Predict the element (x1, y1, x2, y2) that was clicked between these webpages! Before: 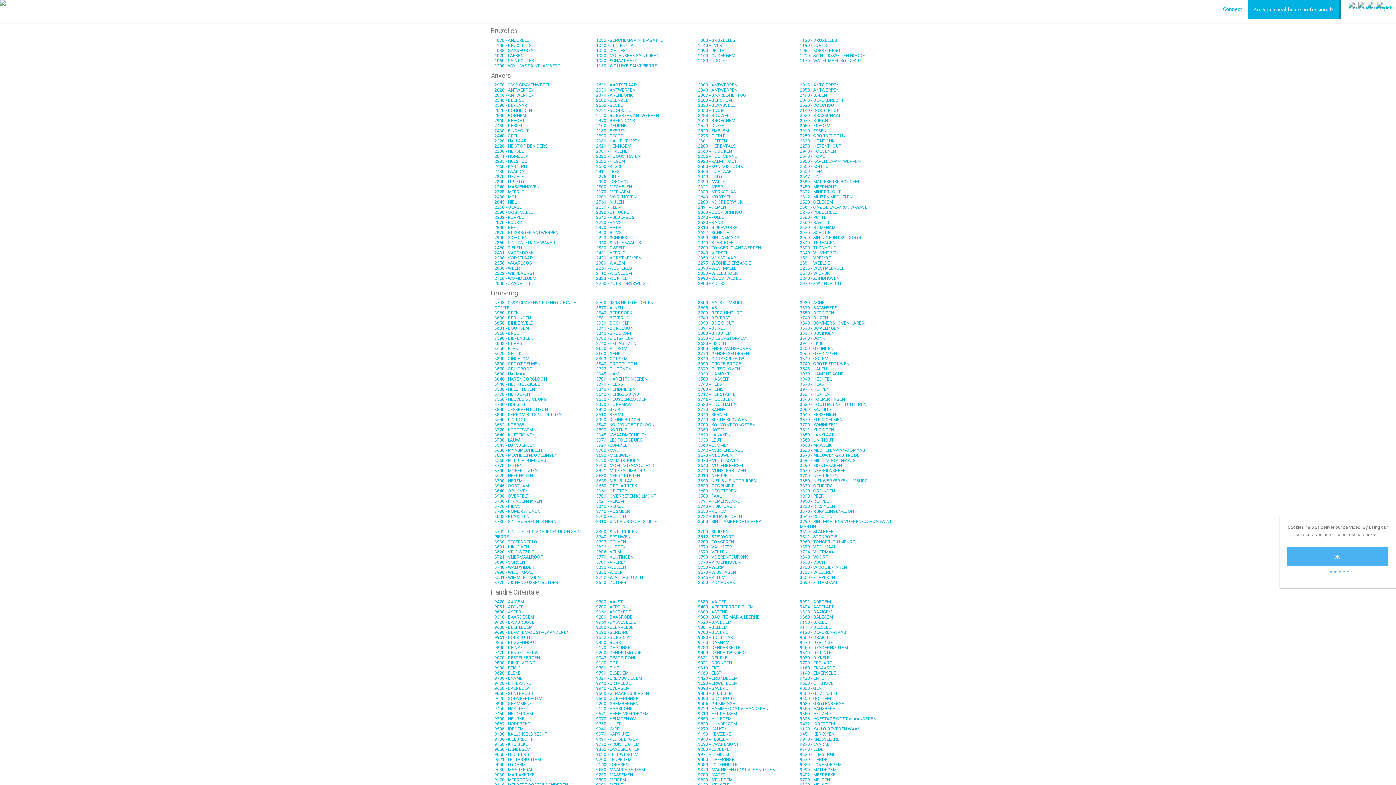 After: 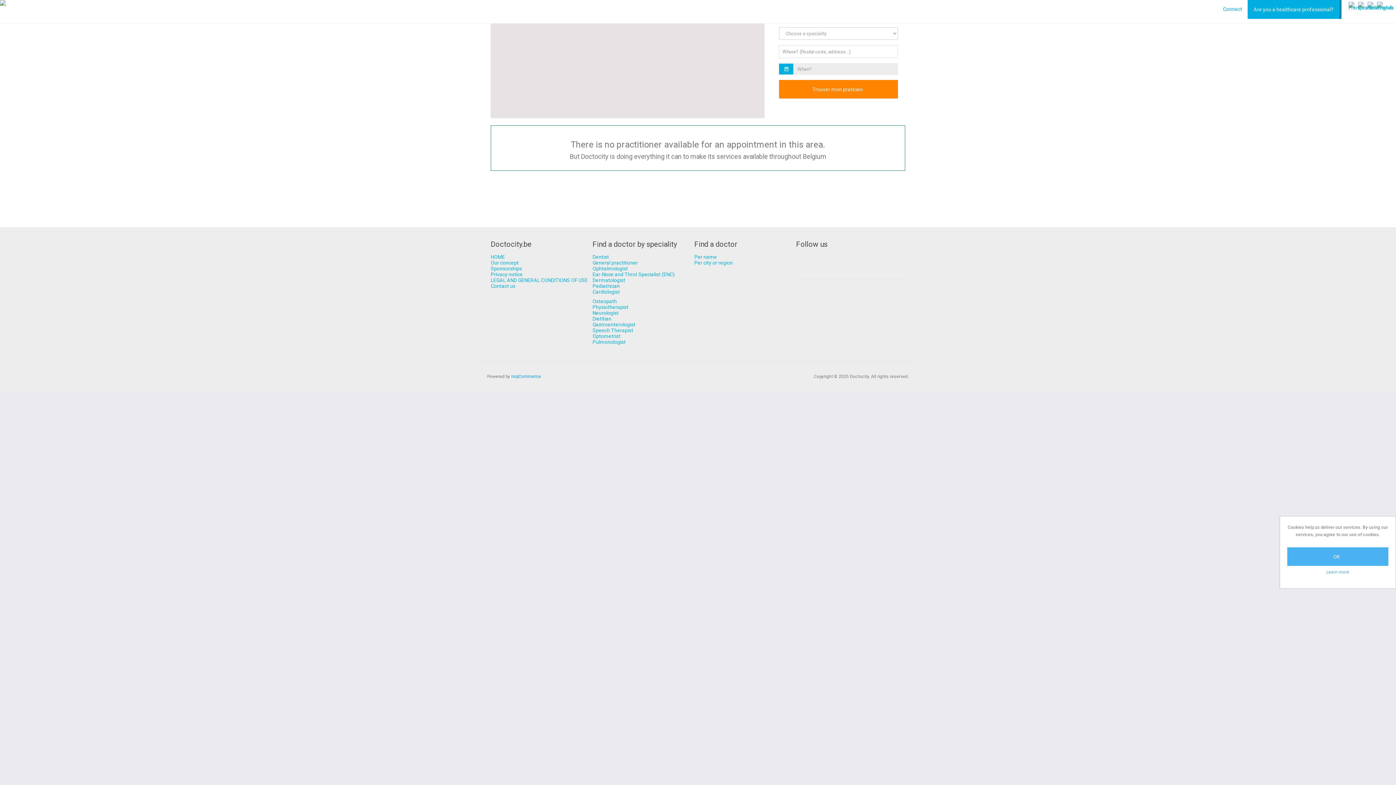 Action: label: 9070 - DESTELBERGEN bbox: (494, 655, 540, 660)